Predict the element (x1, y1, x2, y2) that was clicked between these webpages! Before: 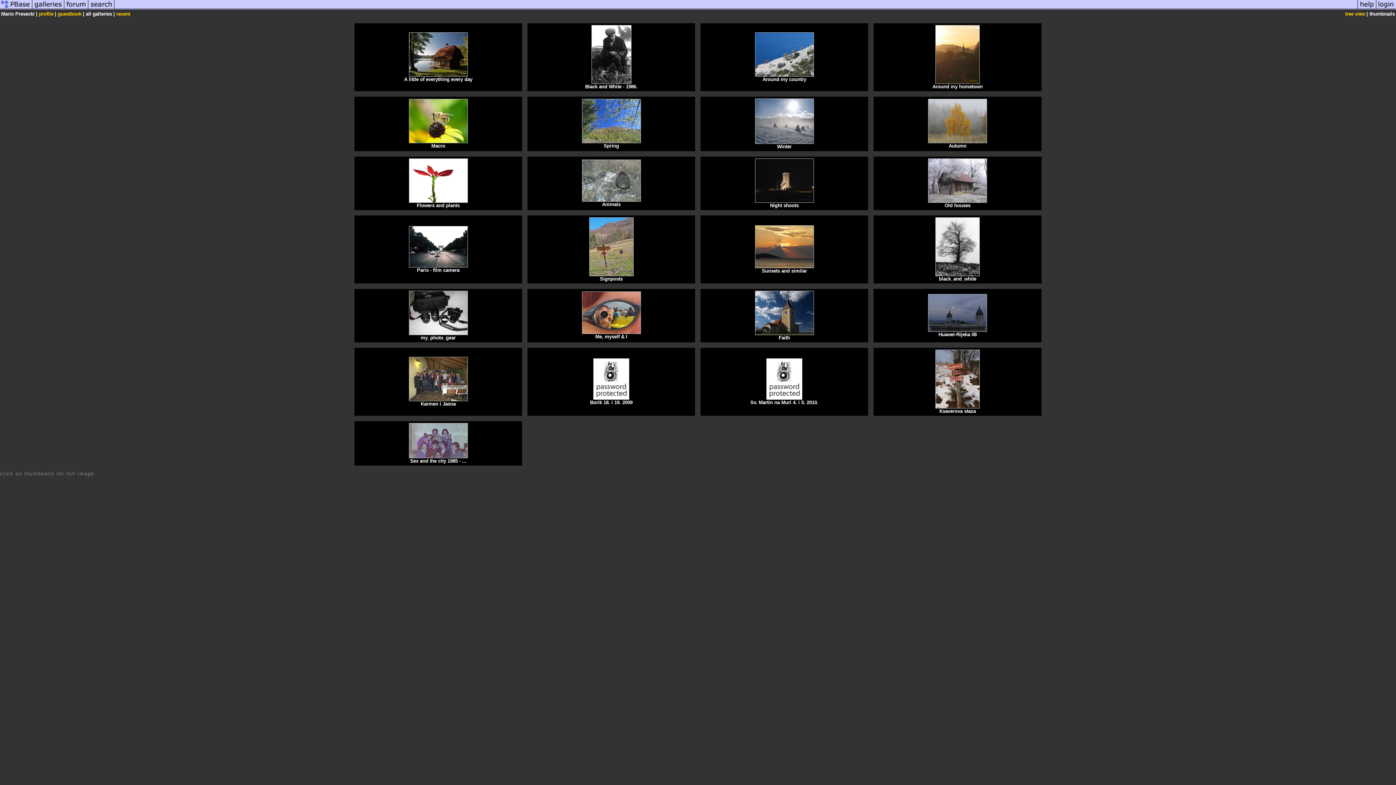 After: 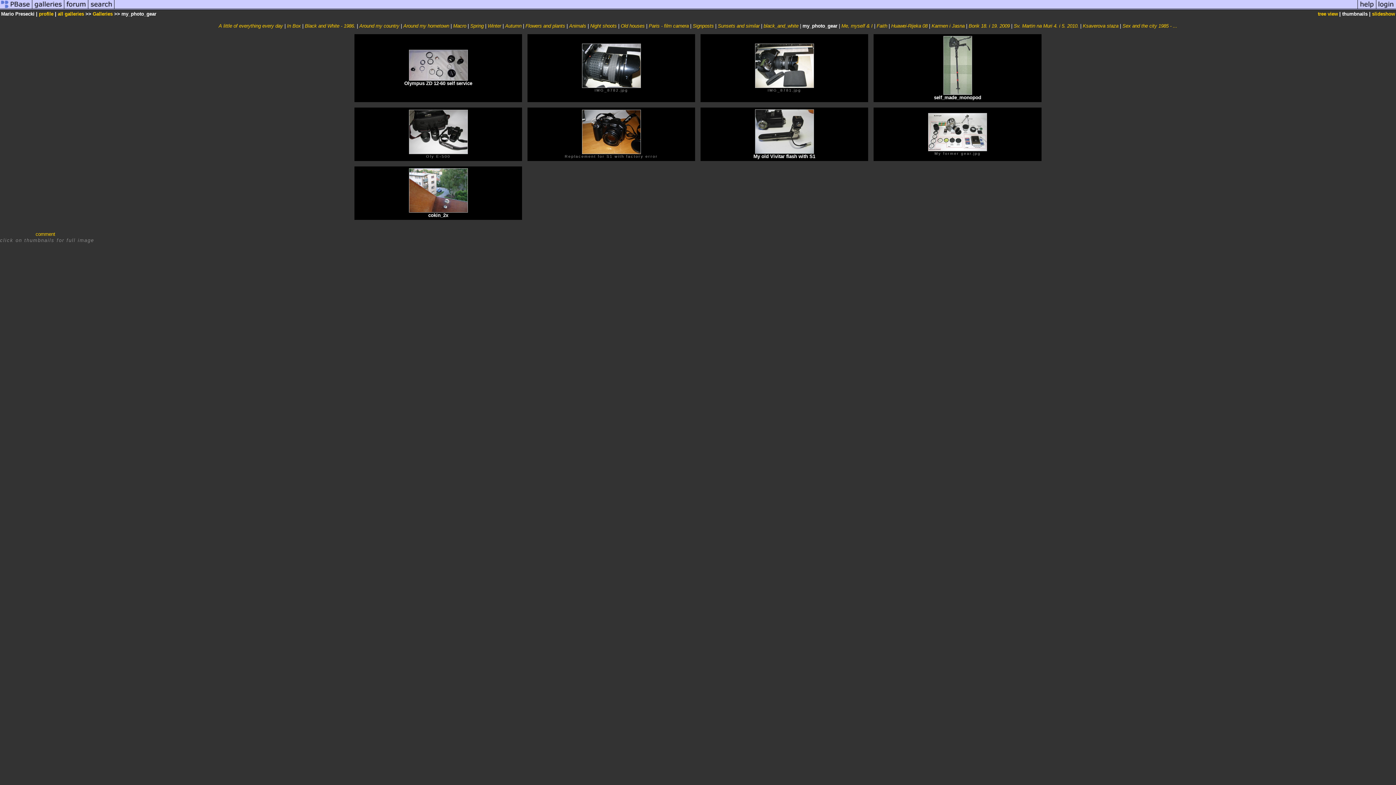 Action: bbox: (408, 330, 467, 336)